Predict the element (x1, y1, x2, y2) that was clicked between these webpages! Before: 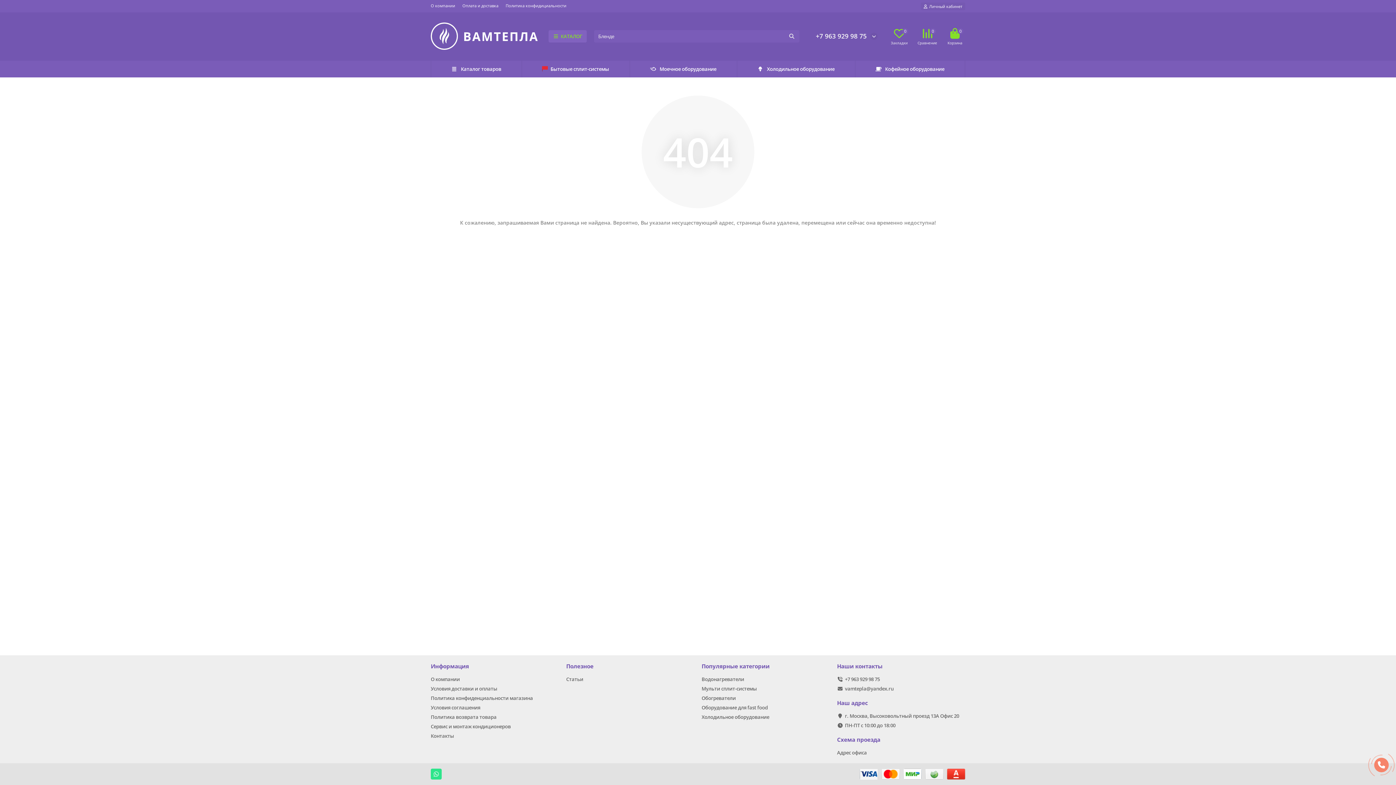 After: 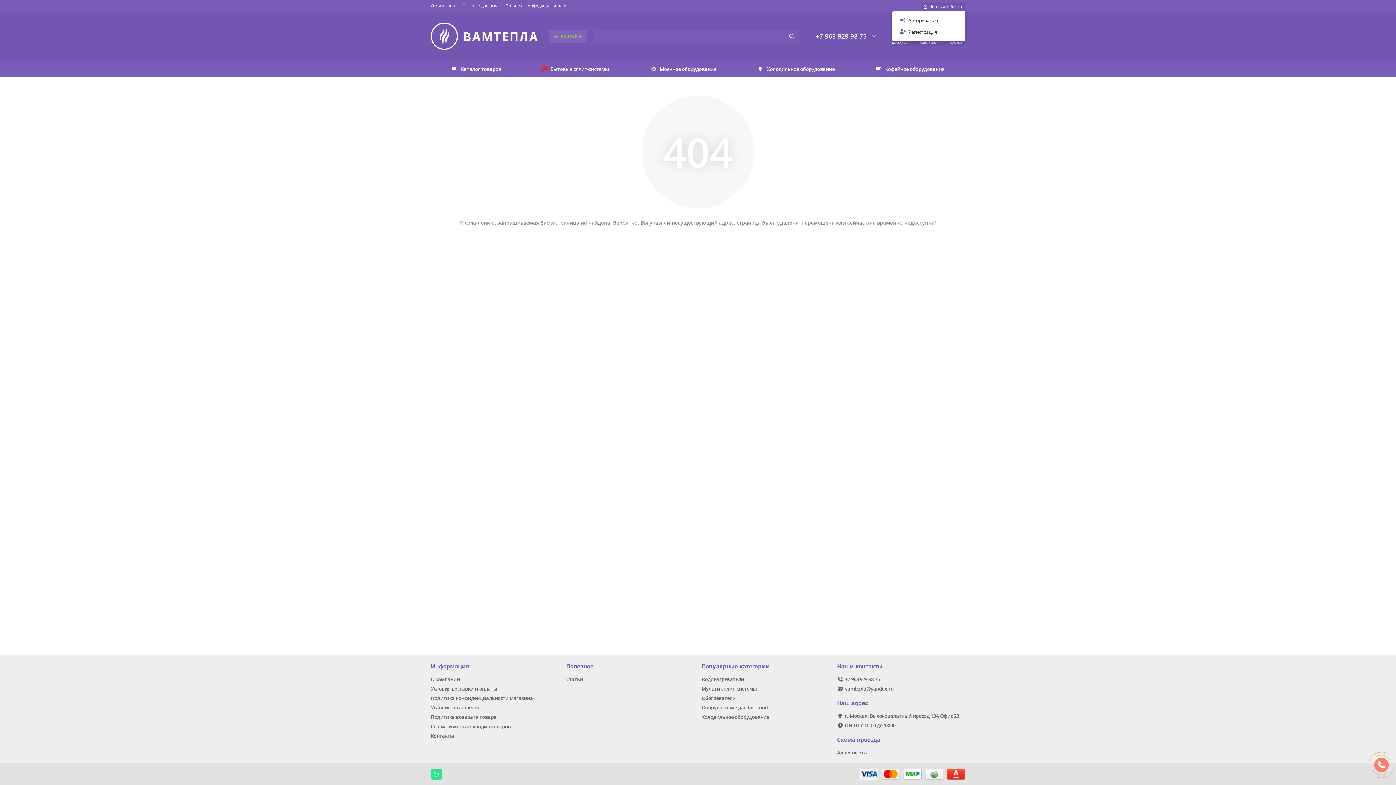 Action: bbox: (921, 2, 965, 10) label: account